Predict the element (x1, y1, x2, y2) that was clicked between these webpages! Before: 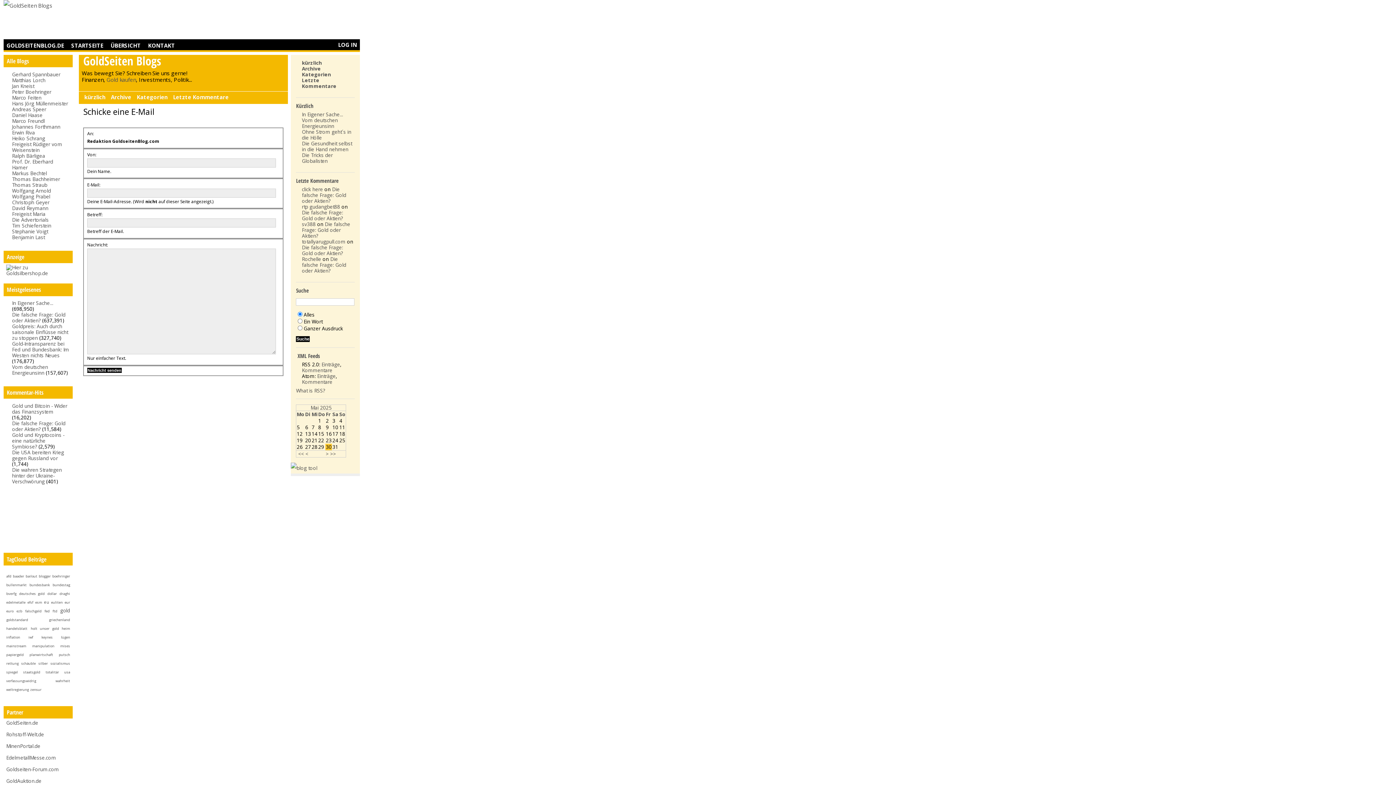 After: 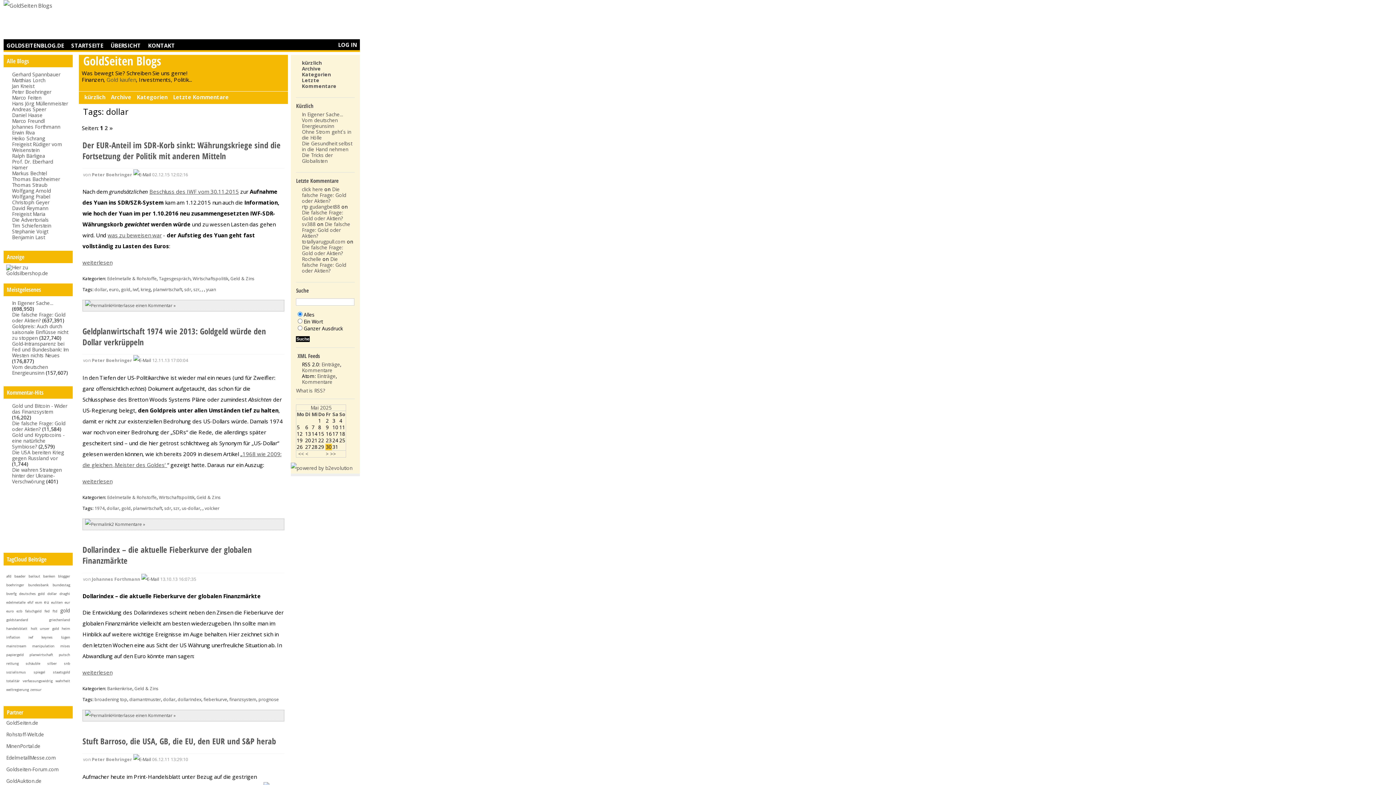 Action: label: dollar bbox: (47, 591, 56, 596)